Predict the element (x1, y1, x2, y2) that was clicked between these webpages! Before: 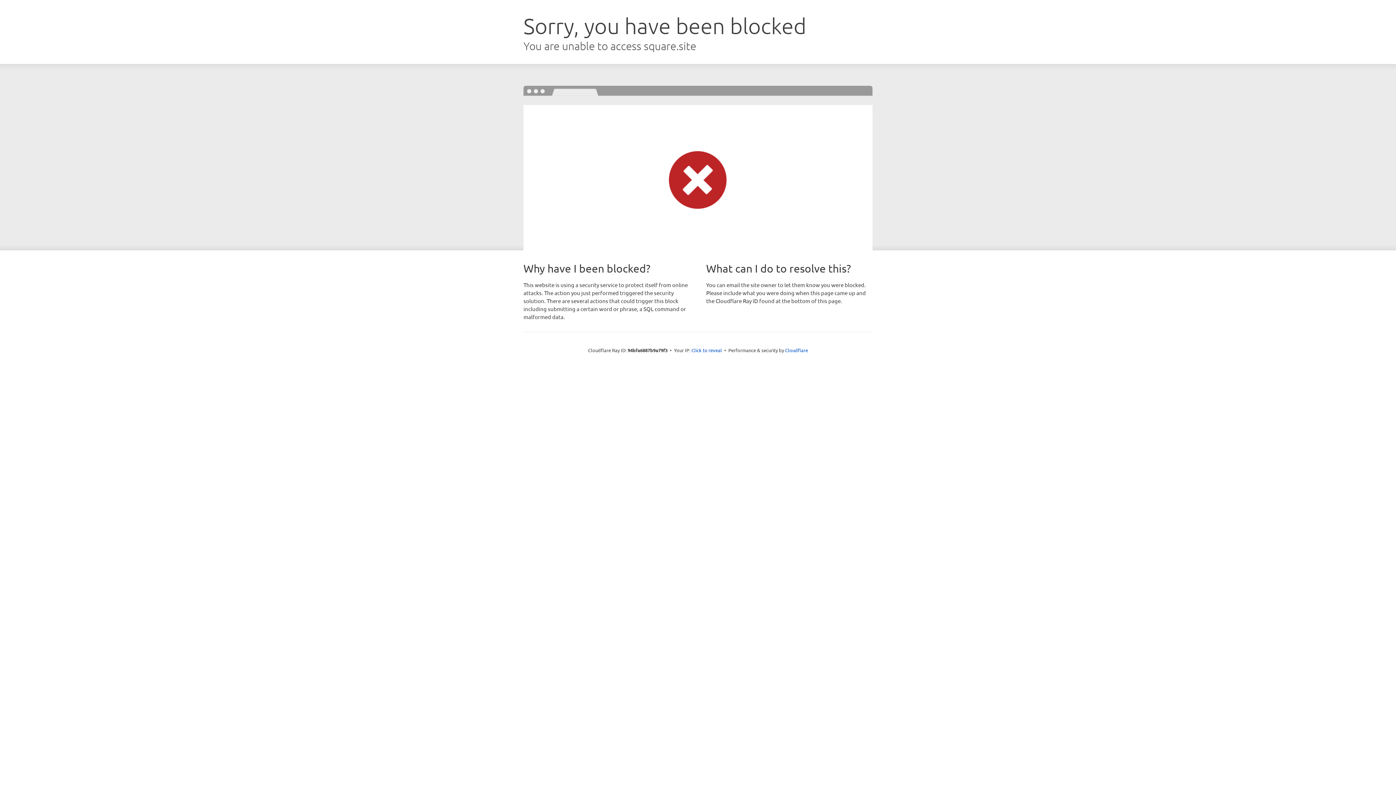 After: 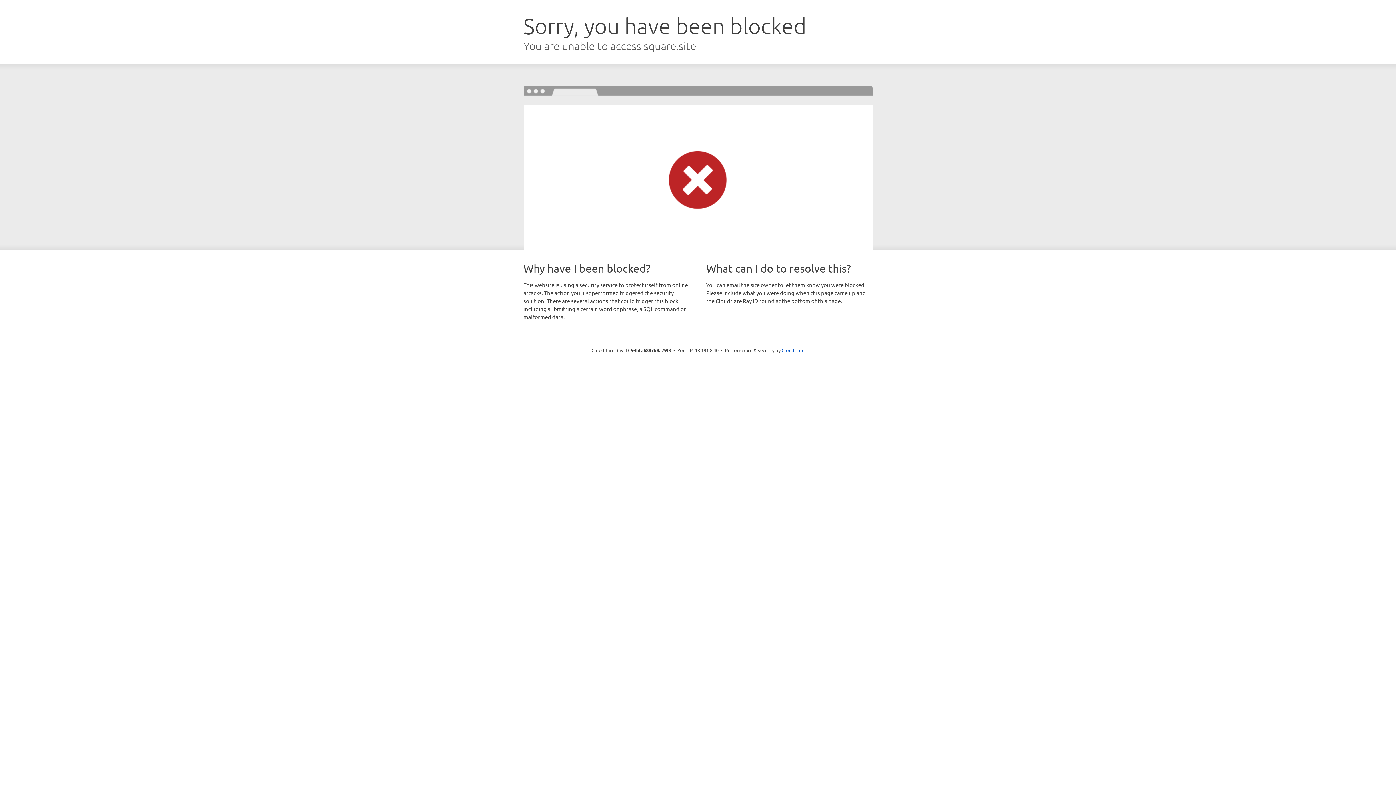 Action: label: Click to reveal bbox: (691, 346, 722, 353)